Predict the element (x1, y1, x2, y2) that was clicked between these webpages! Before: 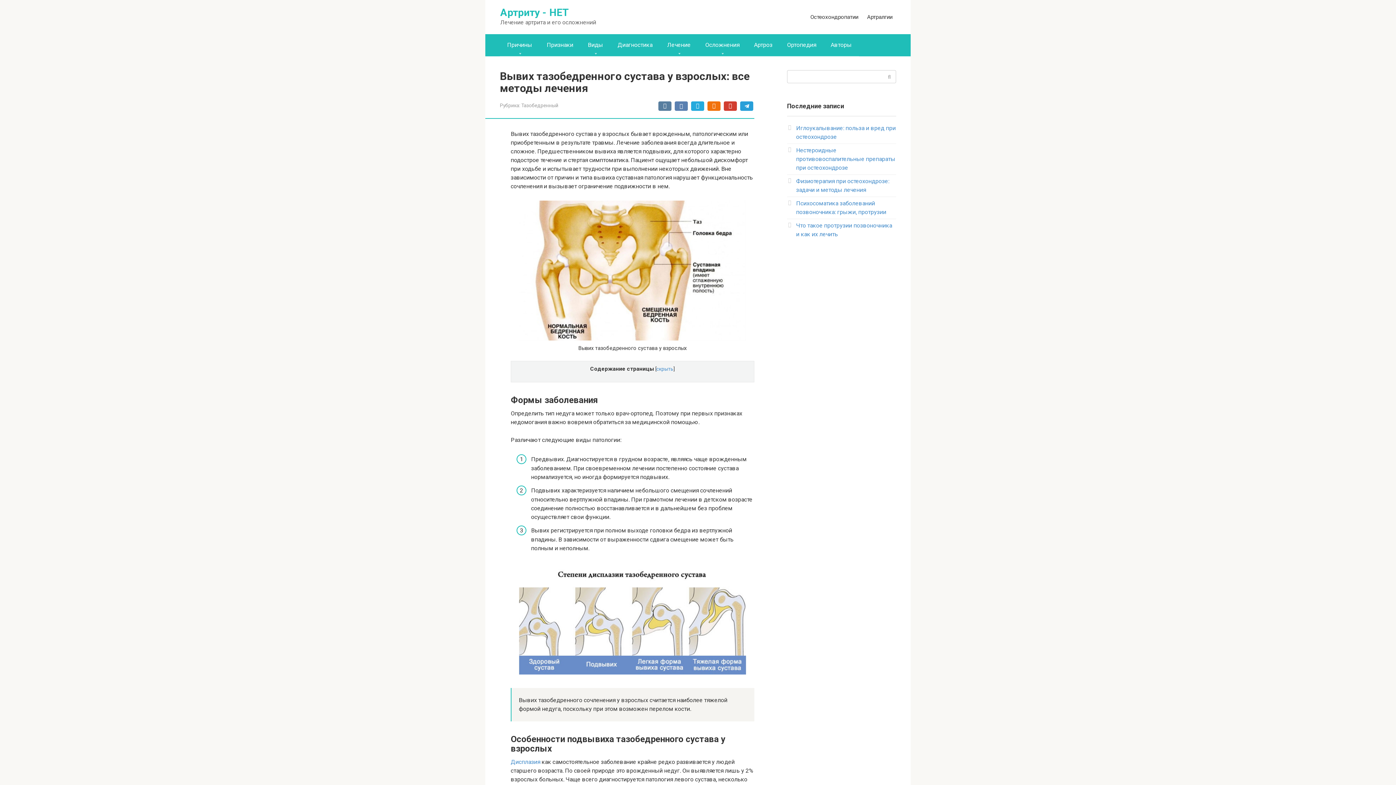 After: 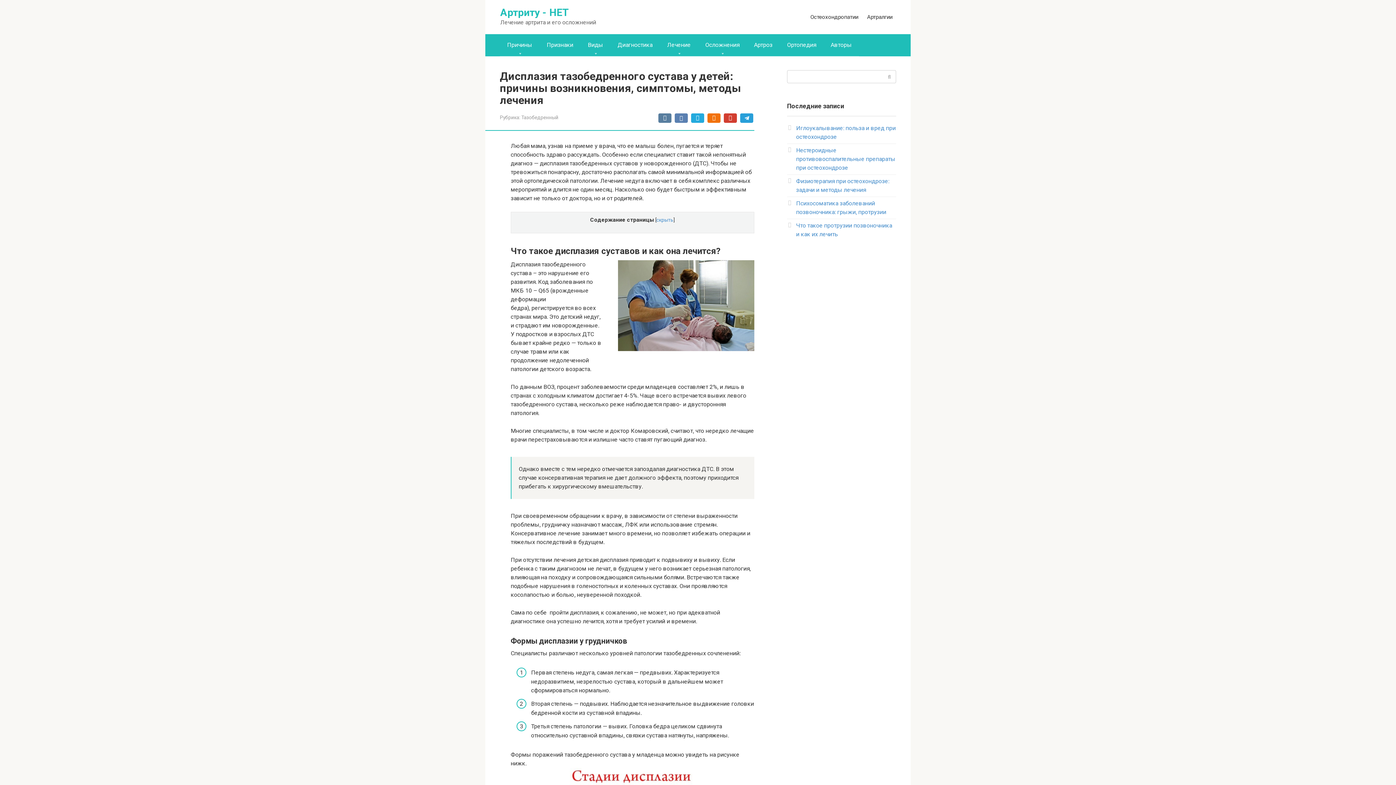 Action: label: Дисплазия bbox: (510, 758, 540, 765)